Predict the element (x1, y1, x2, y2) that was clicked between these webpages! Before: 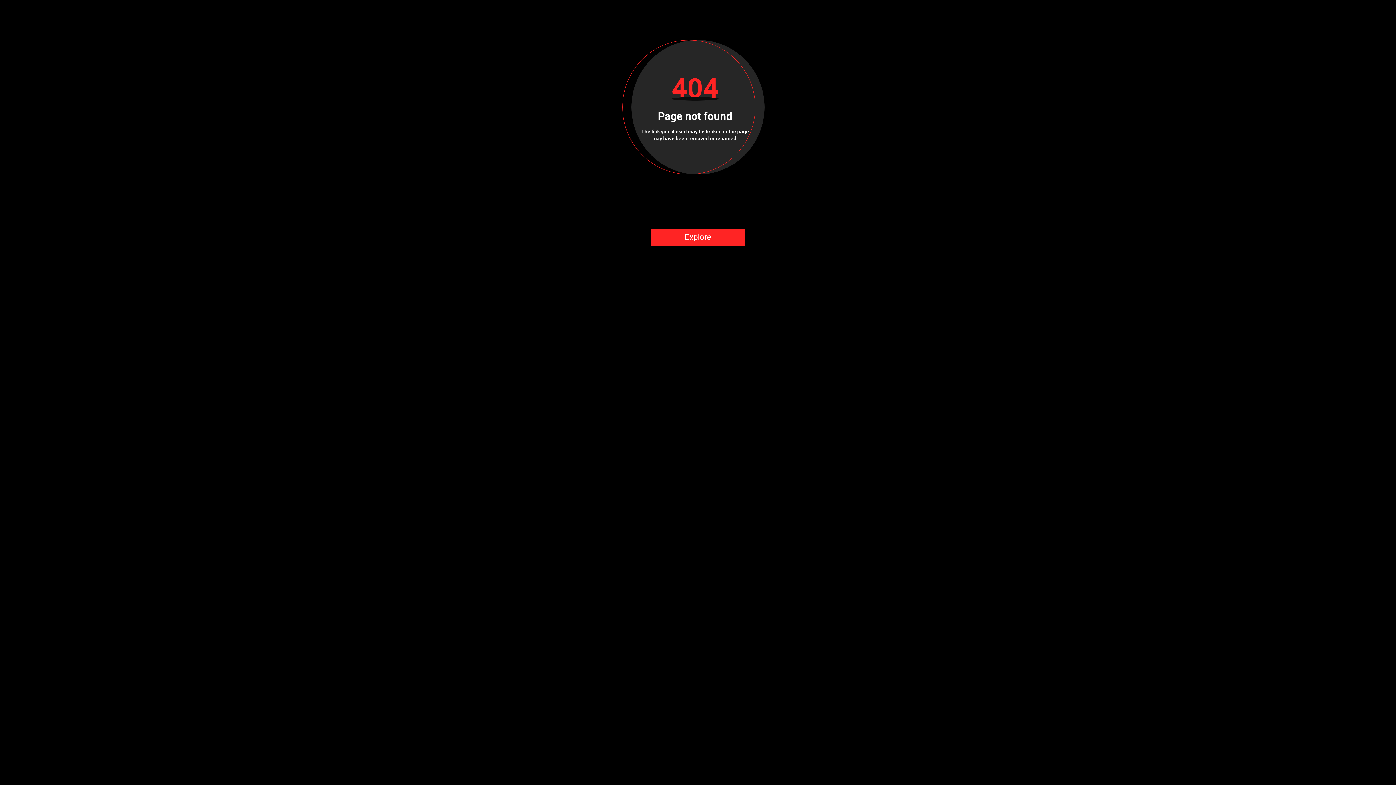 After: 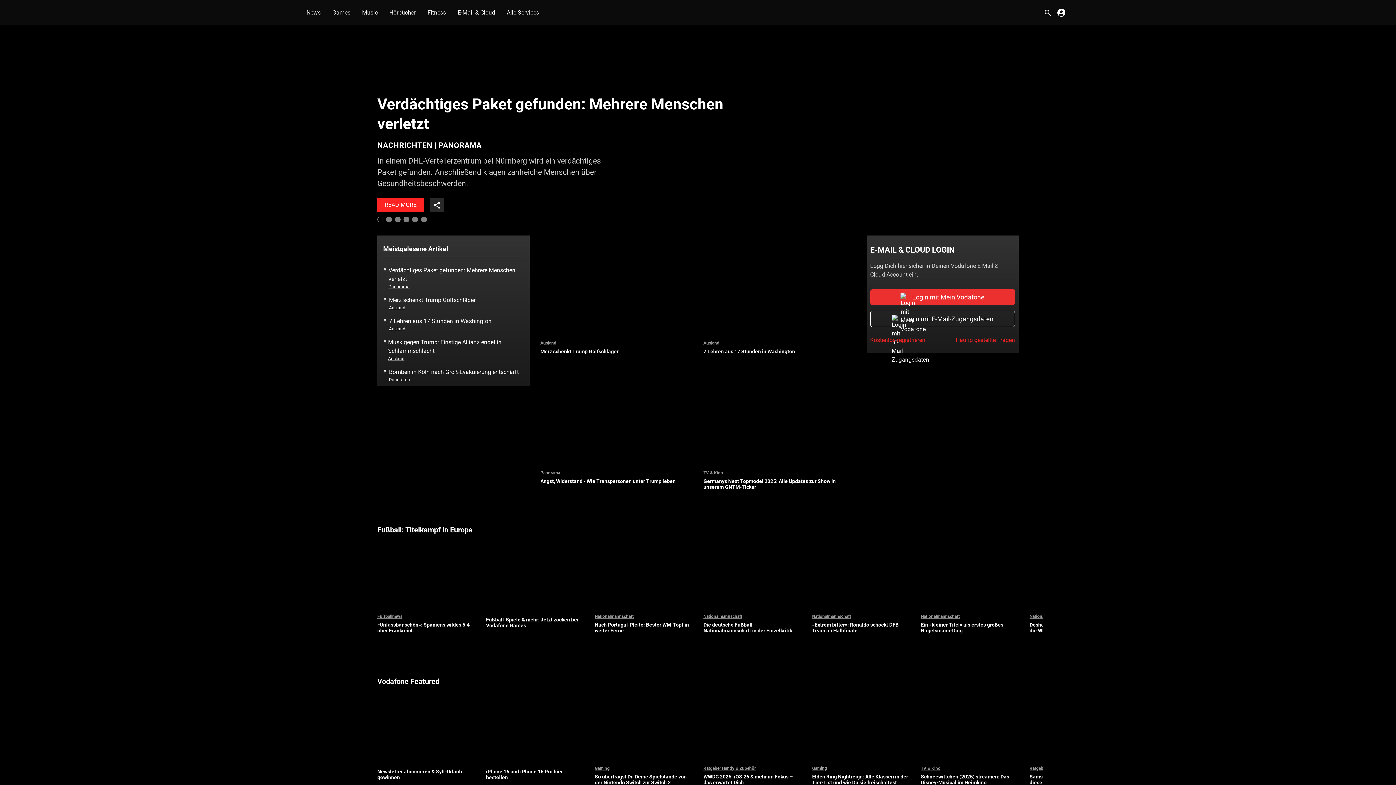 Action: label: Explore bbox: (651, 228, 744, 246)